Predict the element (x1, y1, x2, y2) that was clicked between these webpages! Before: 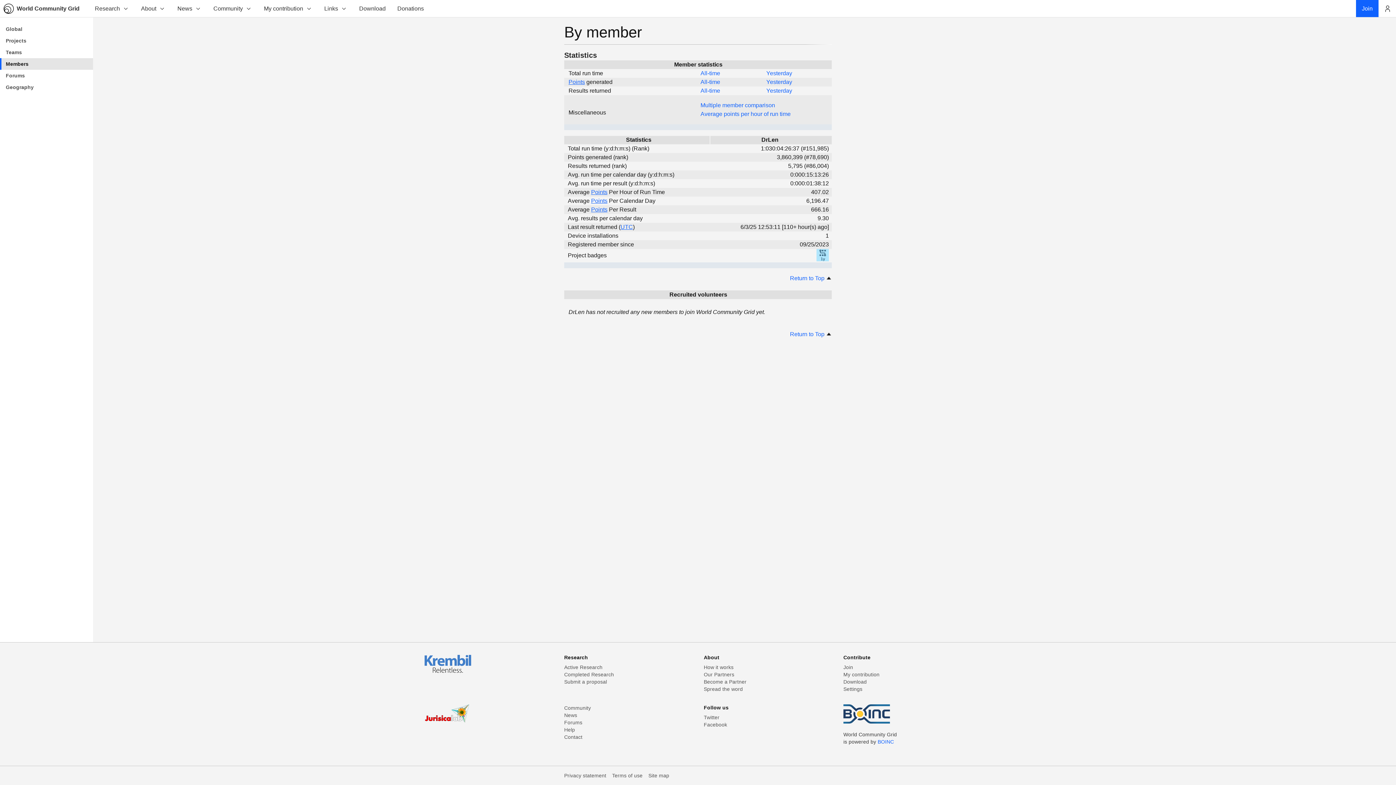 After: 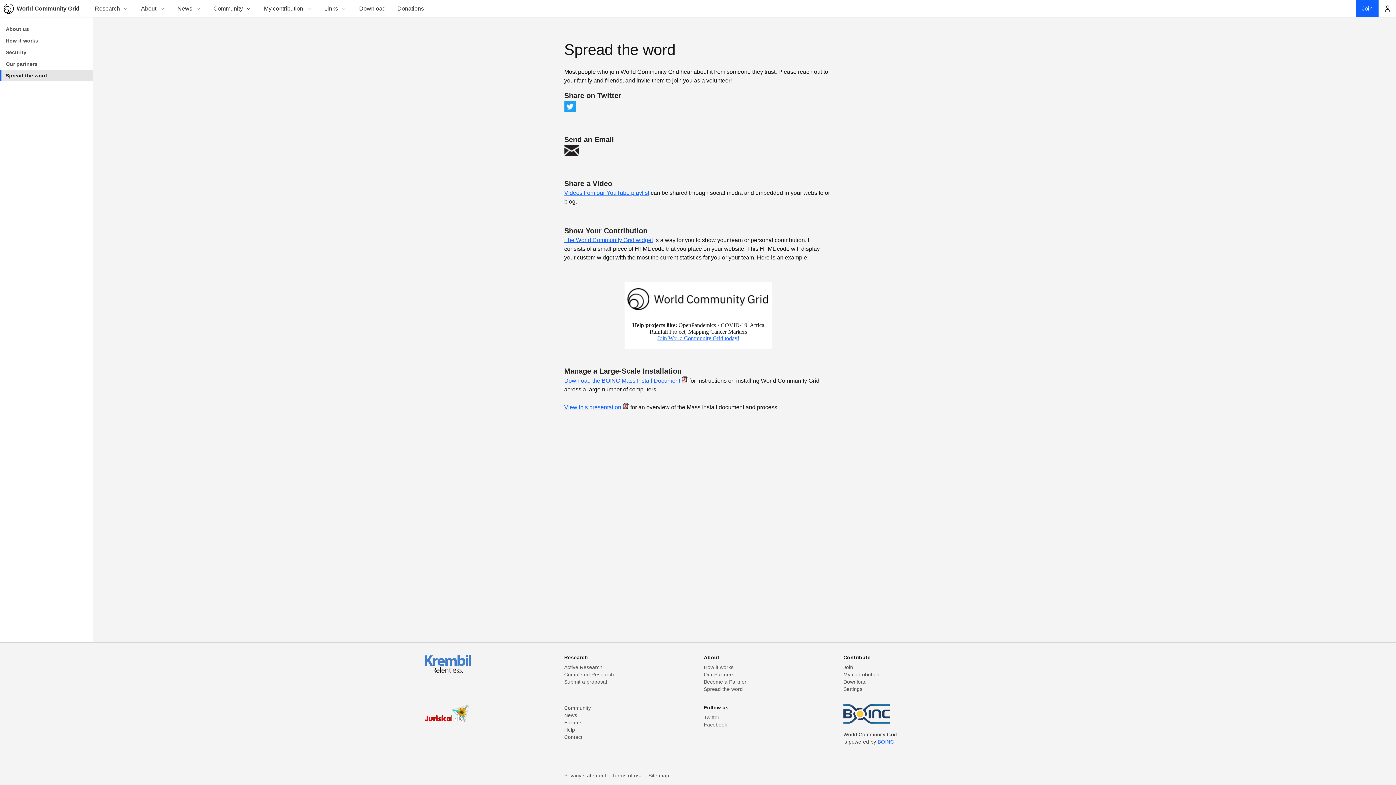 Action: label: Spread the word bbox: (704, 686, 743, 692)